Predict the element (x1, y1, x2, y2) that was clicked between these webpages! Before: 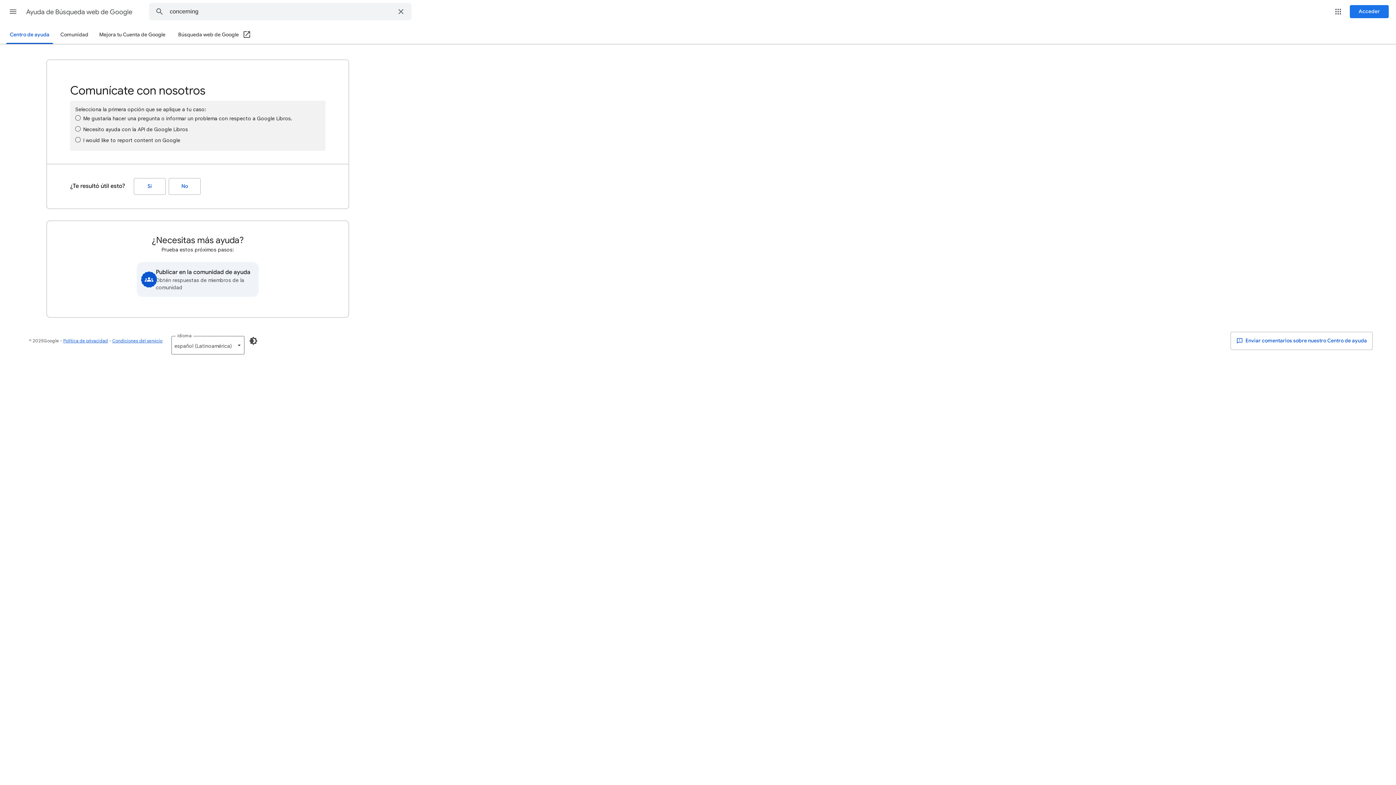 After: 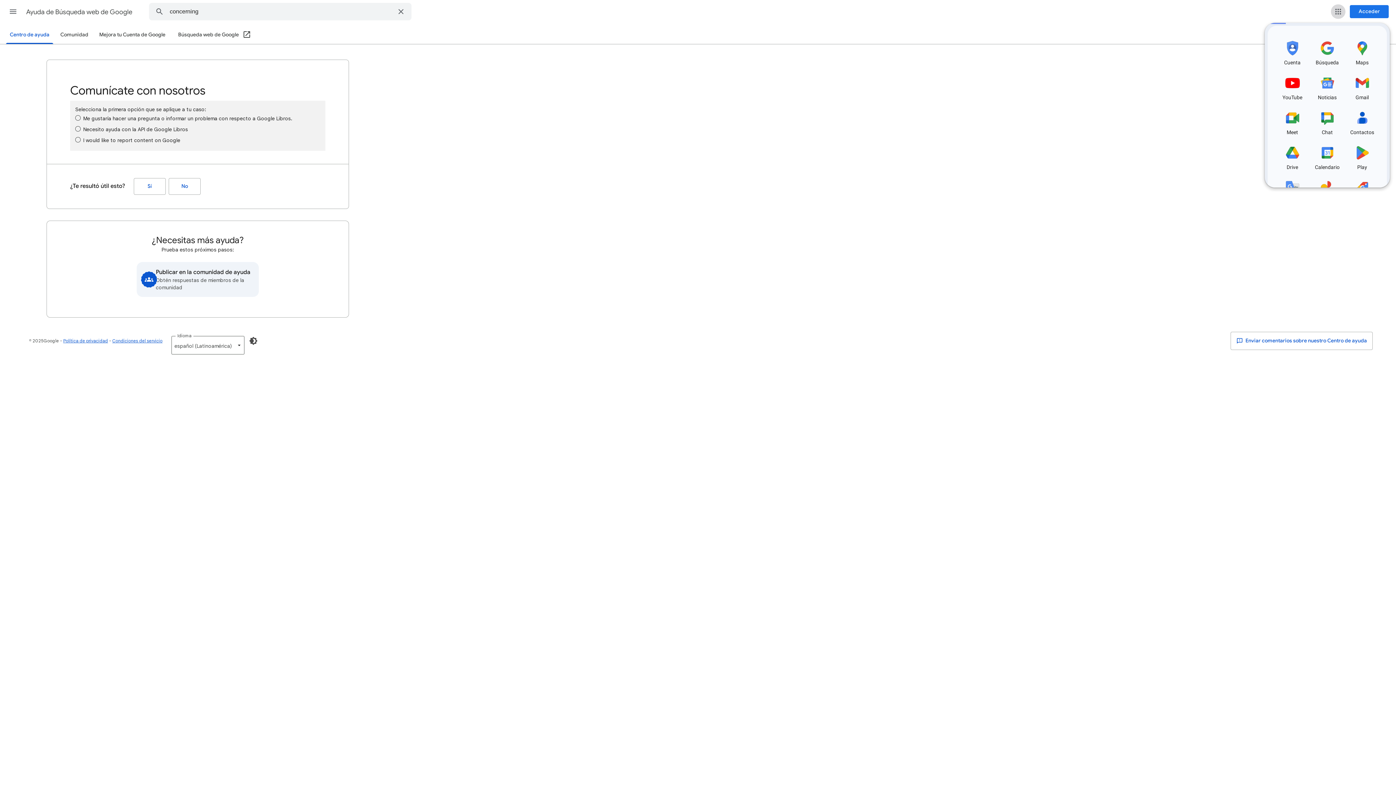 Action: bbox: (1331, 4, 1345, 18) label: Google Apps